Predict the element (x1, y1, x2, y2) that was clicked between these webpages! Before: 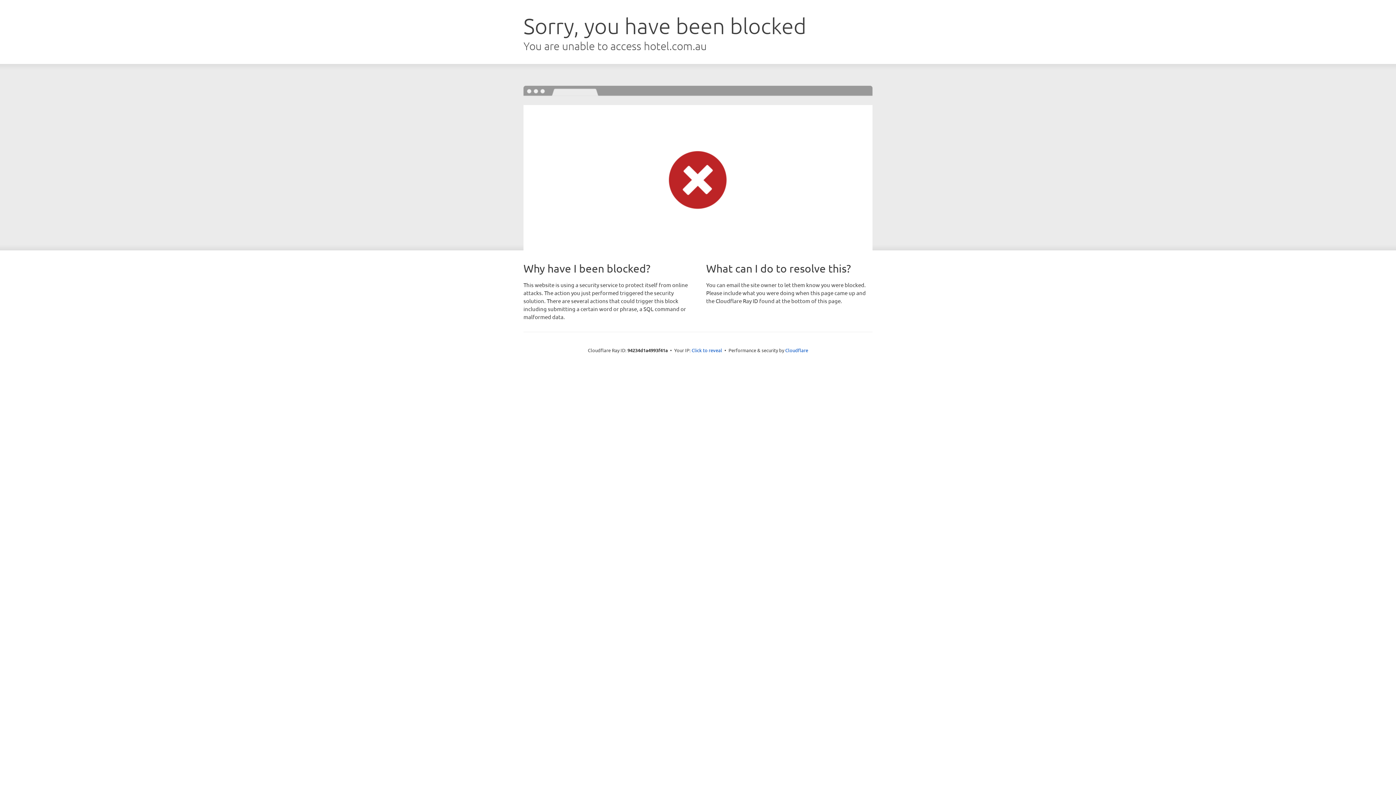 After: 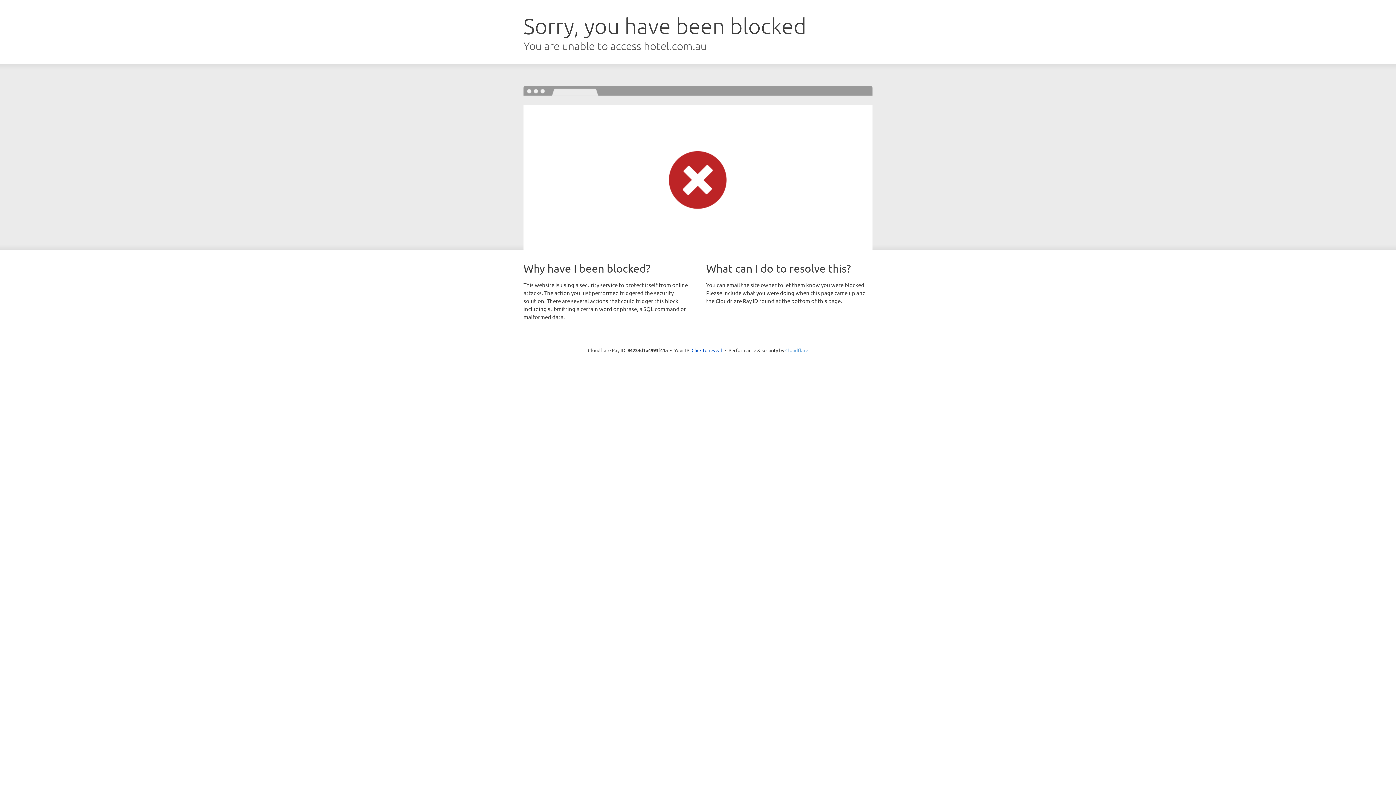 Action: bbox: (785, 347, 808, 353) label: Cloudflare